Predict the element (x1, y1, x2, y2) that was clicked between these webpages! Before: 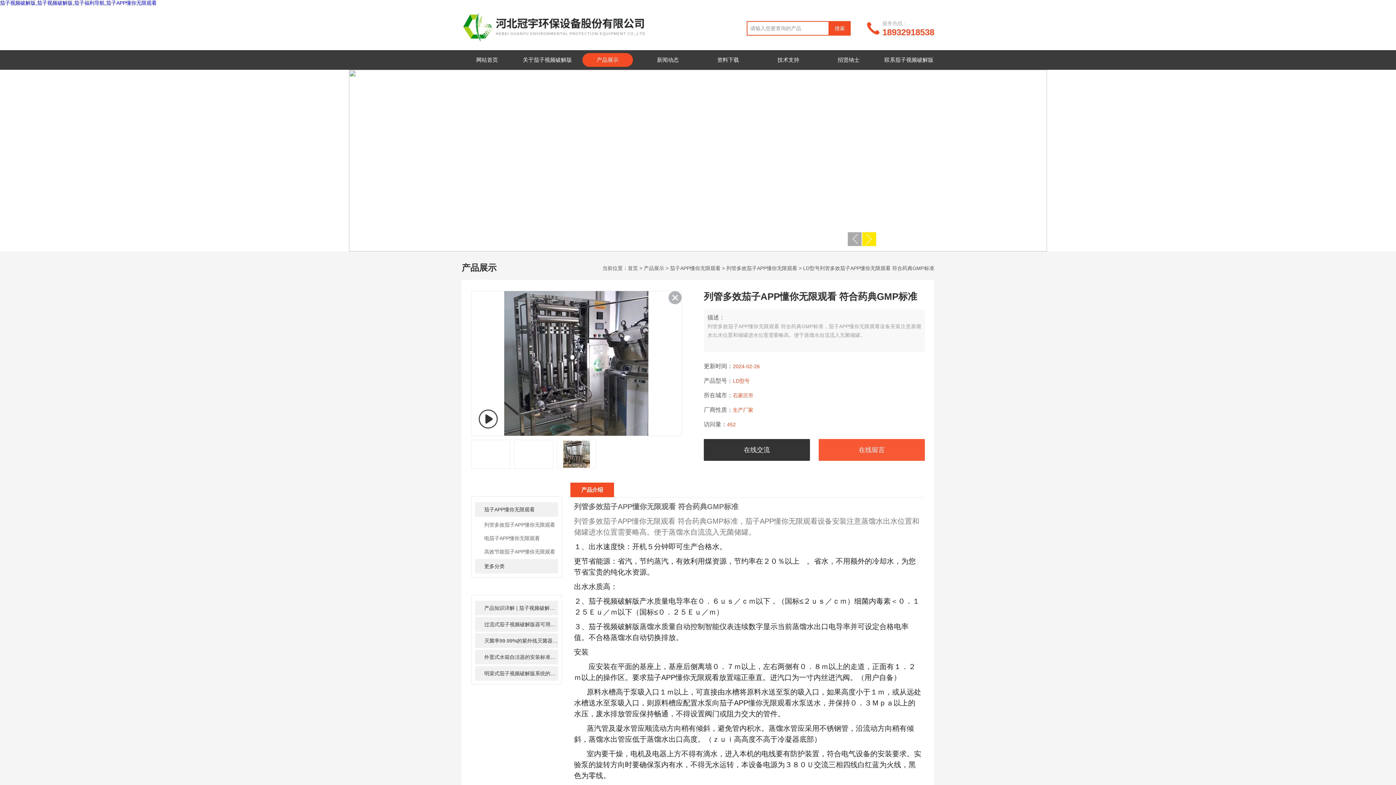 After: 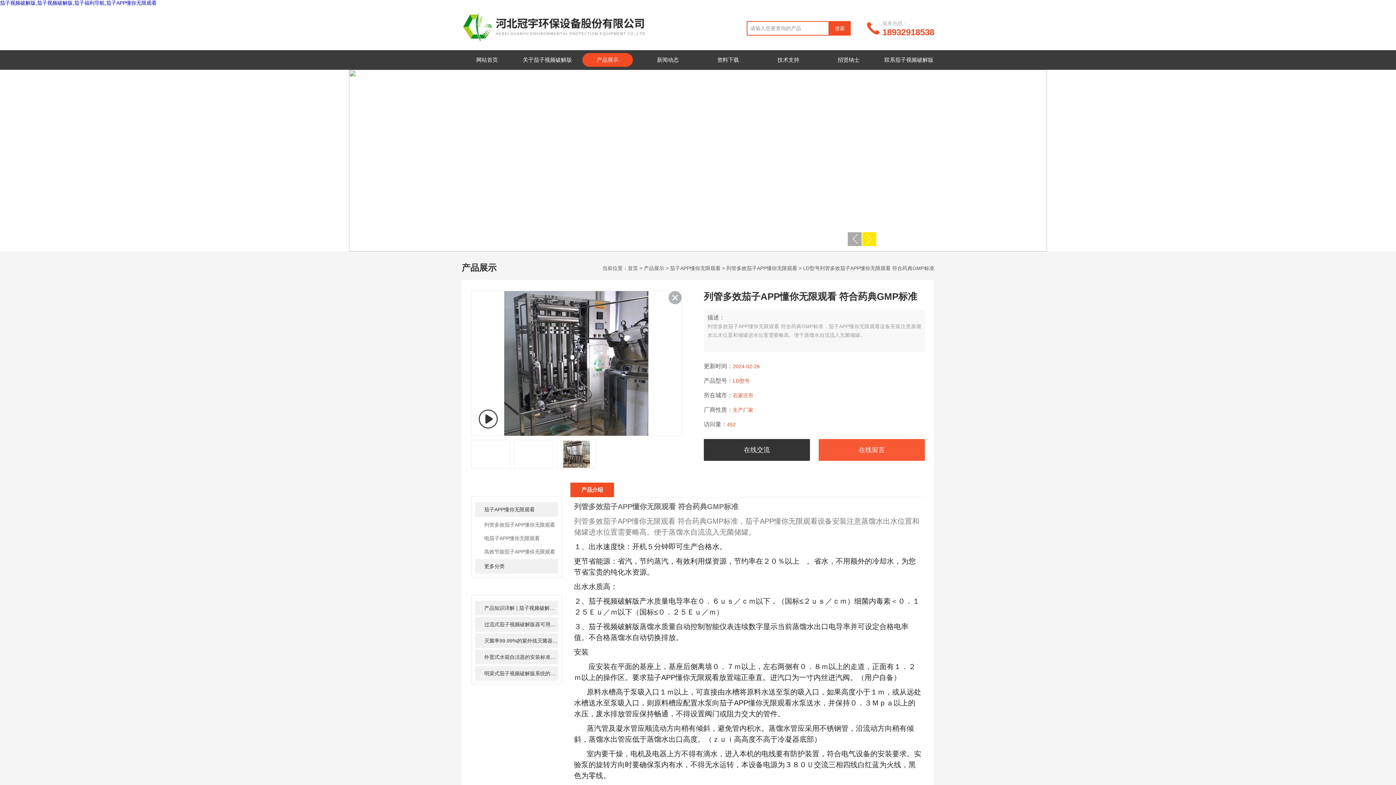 Action: bbox: (818, 439, 925, 461) label: 在线留言